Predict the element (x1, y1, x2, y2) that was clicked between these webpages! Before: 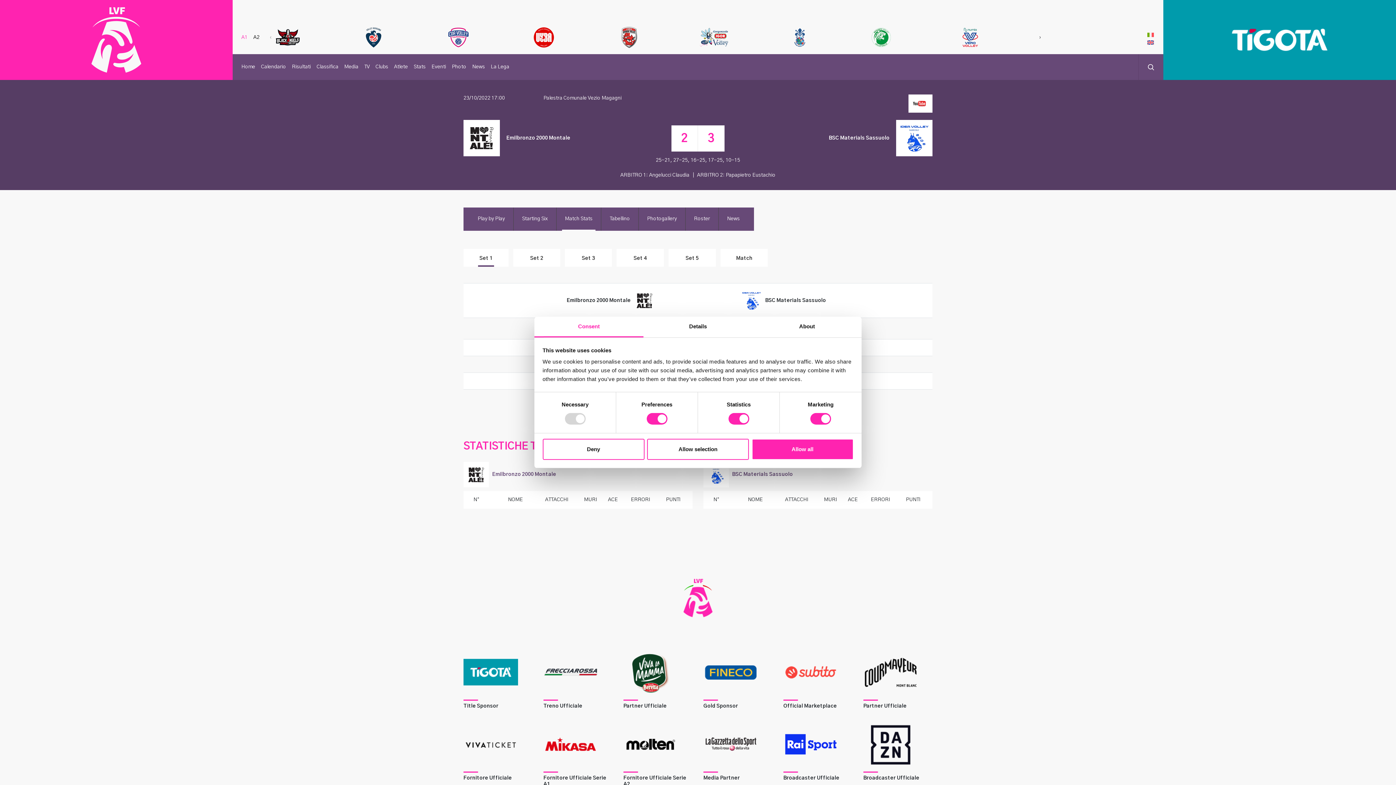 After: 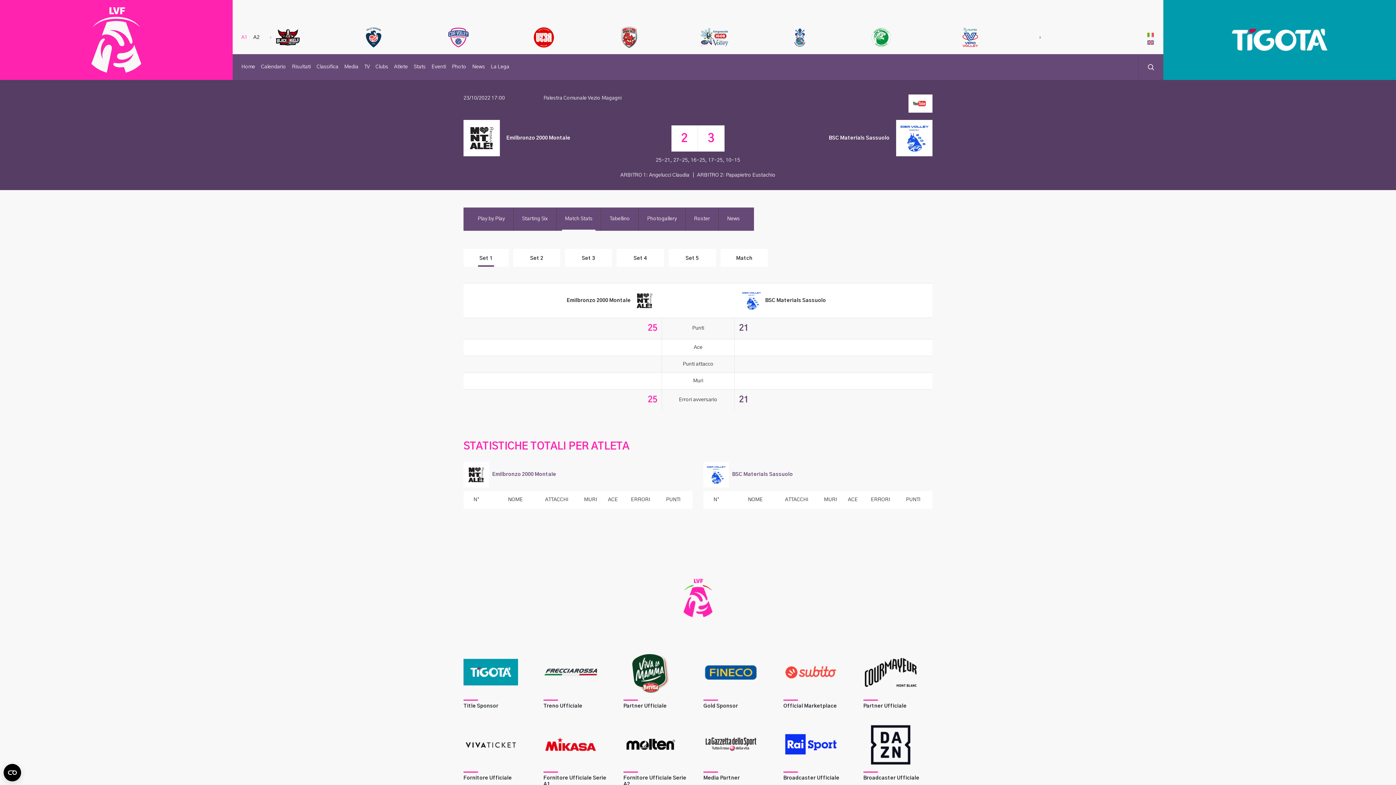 Action: bbox: (703, 670, 758, 676)